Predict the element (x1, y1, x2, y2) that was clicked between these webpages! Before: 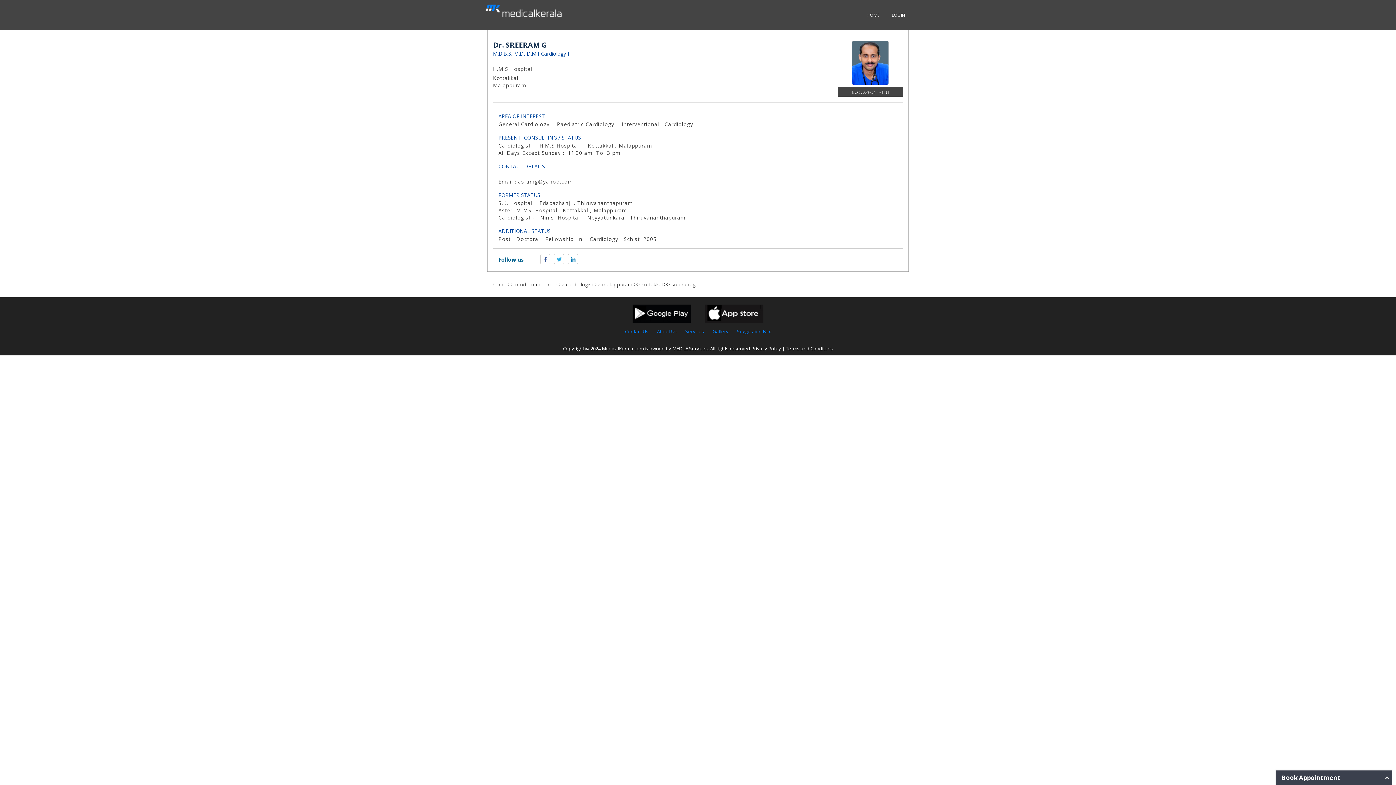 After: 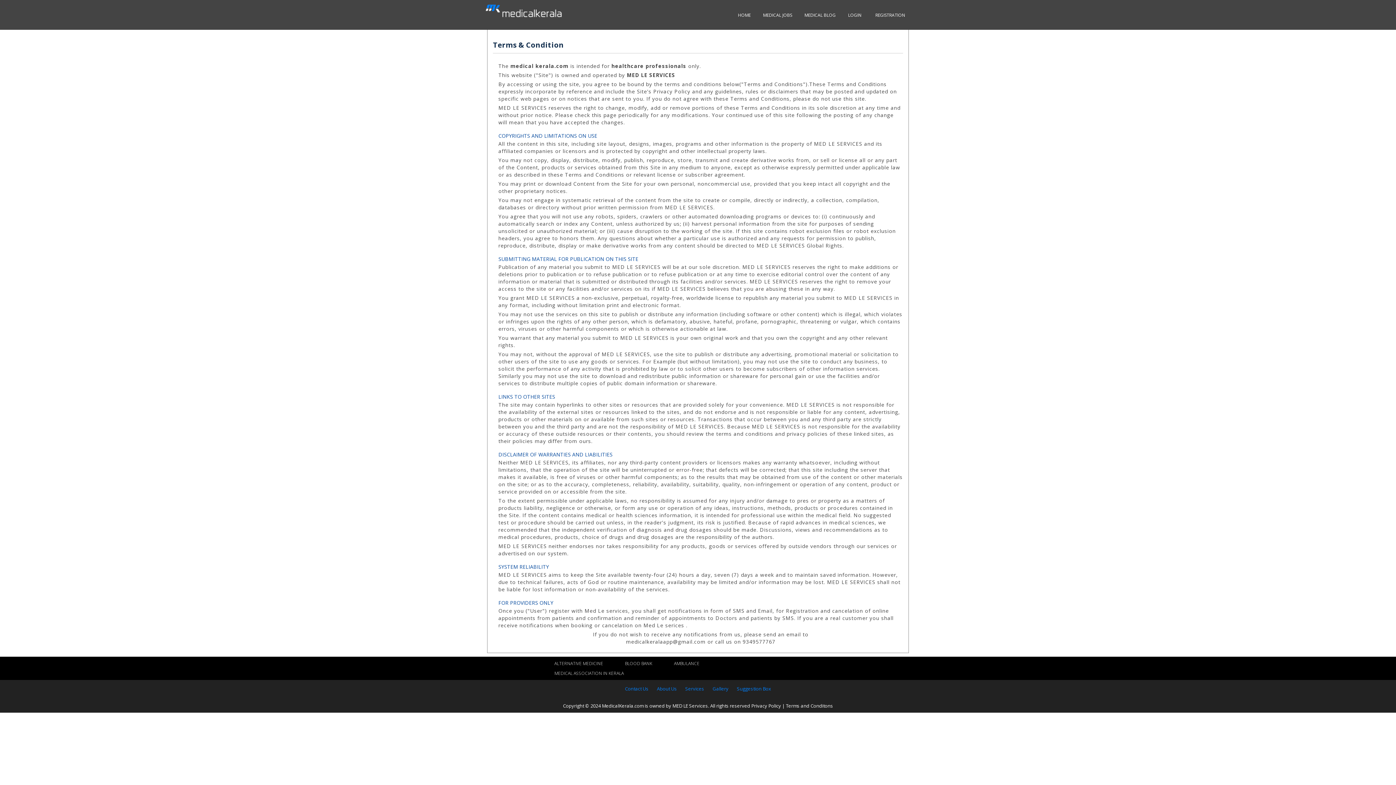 Action: bbox: (786, 345, 833, 352) label: Terms and Conditons